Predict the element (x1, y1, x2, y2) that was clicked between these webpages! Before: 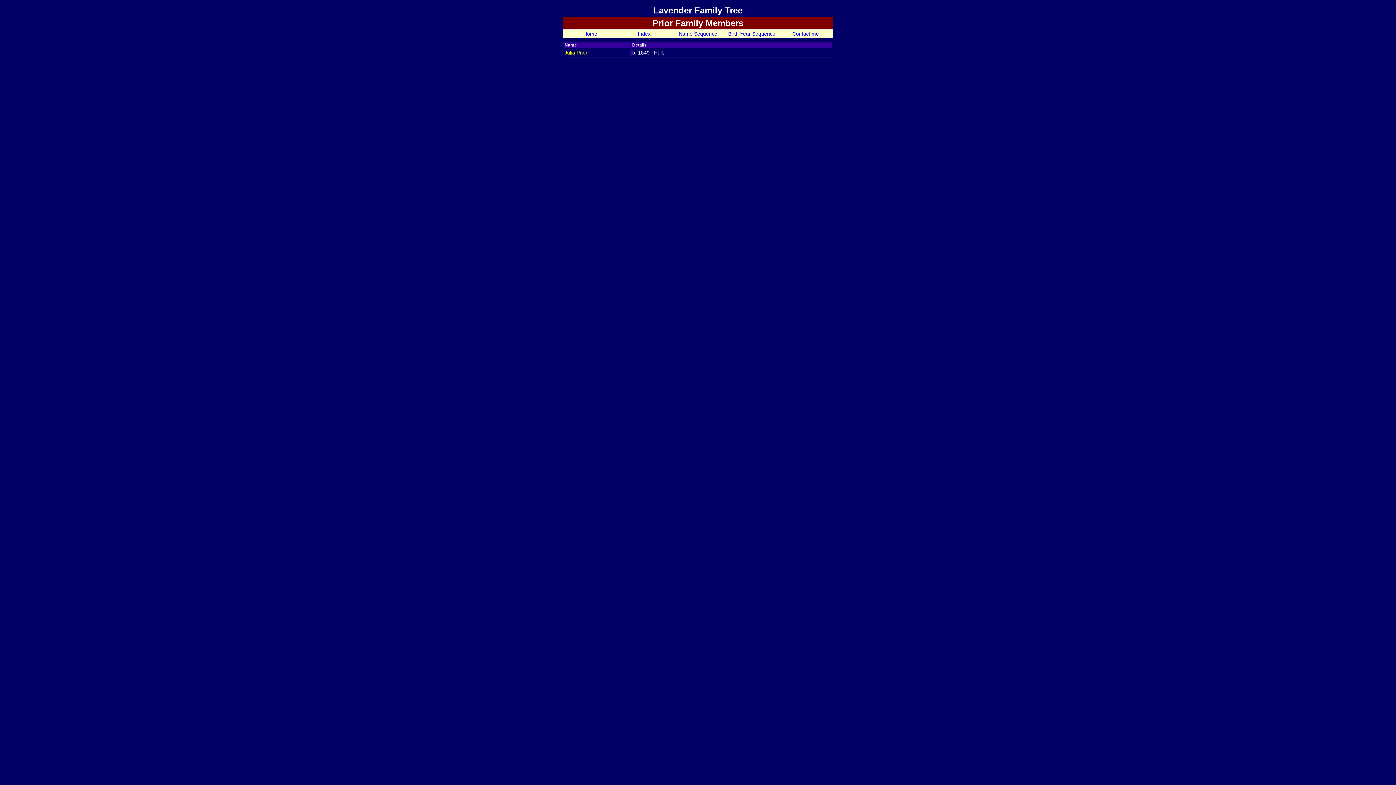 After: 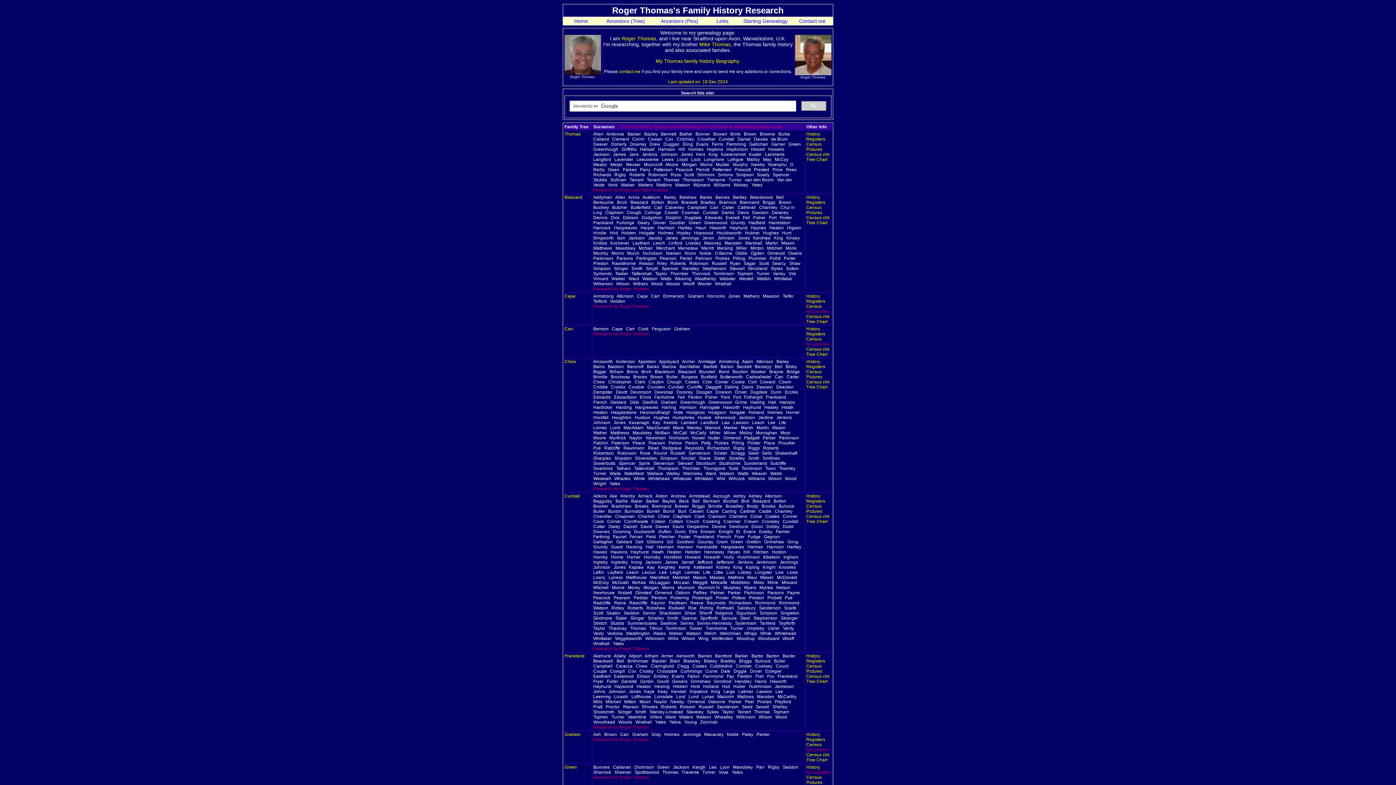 Action: label: Home bbox: (583, 30, 597, 36)